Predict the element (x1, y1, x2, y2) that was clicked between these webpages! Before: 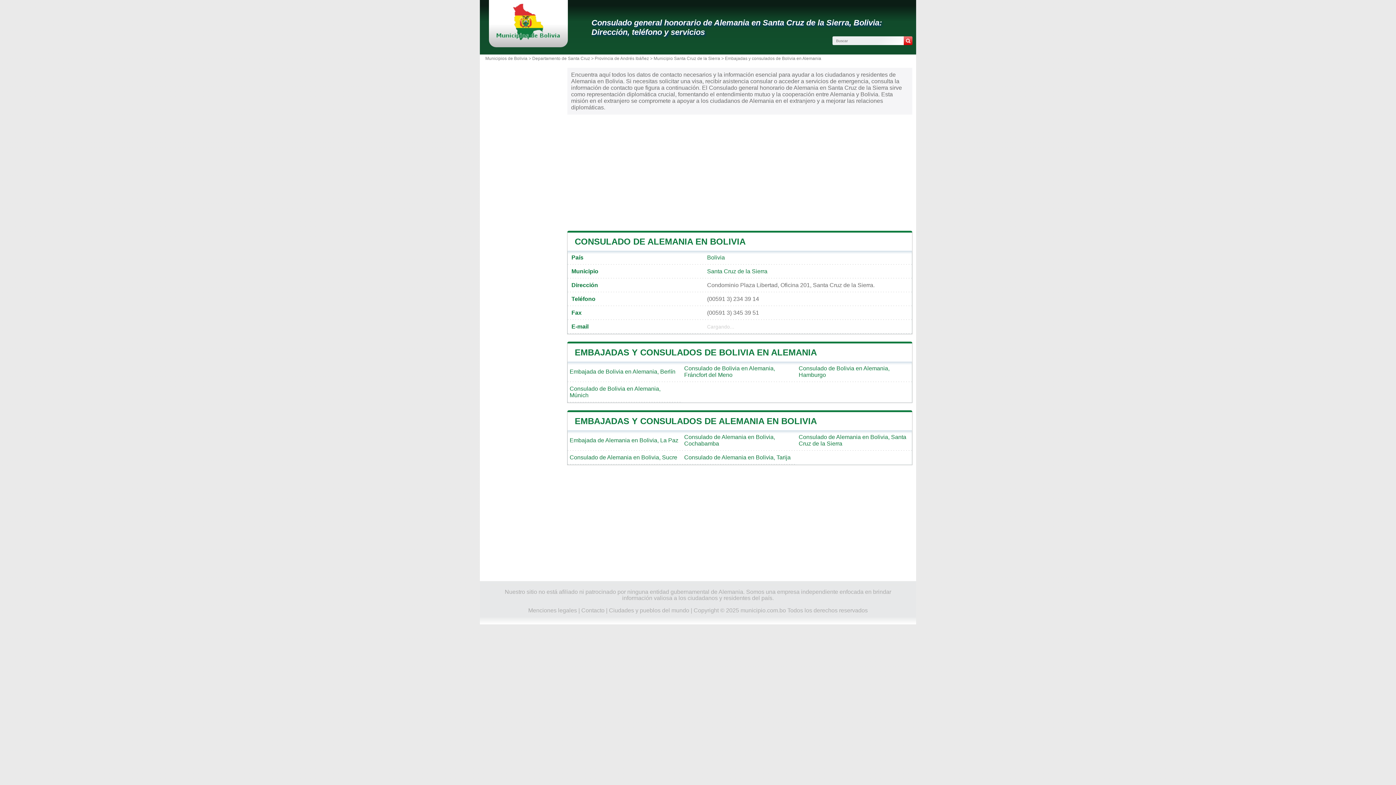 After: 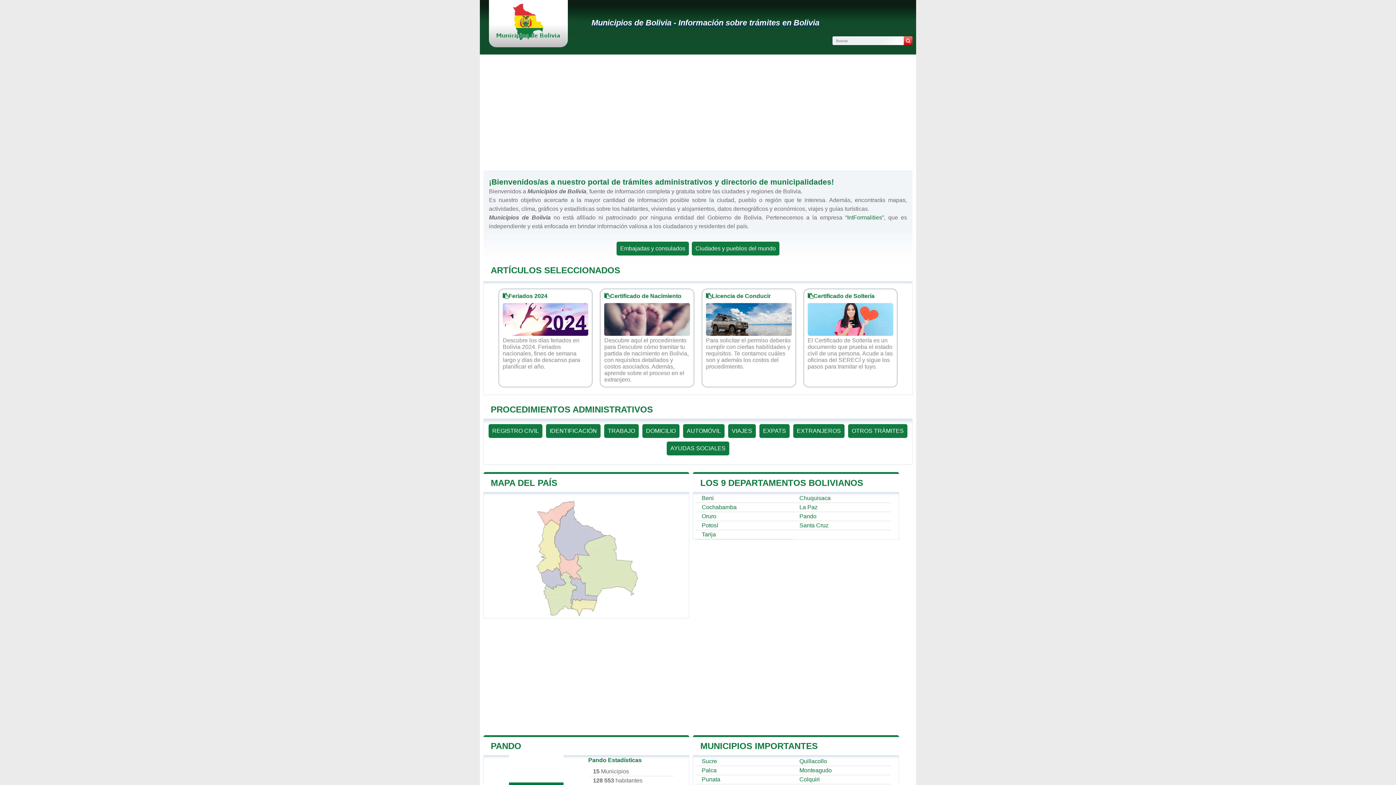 Action: bbox: (496, 34, 560, 41)